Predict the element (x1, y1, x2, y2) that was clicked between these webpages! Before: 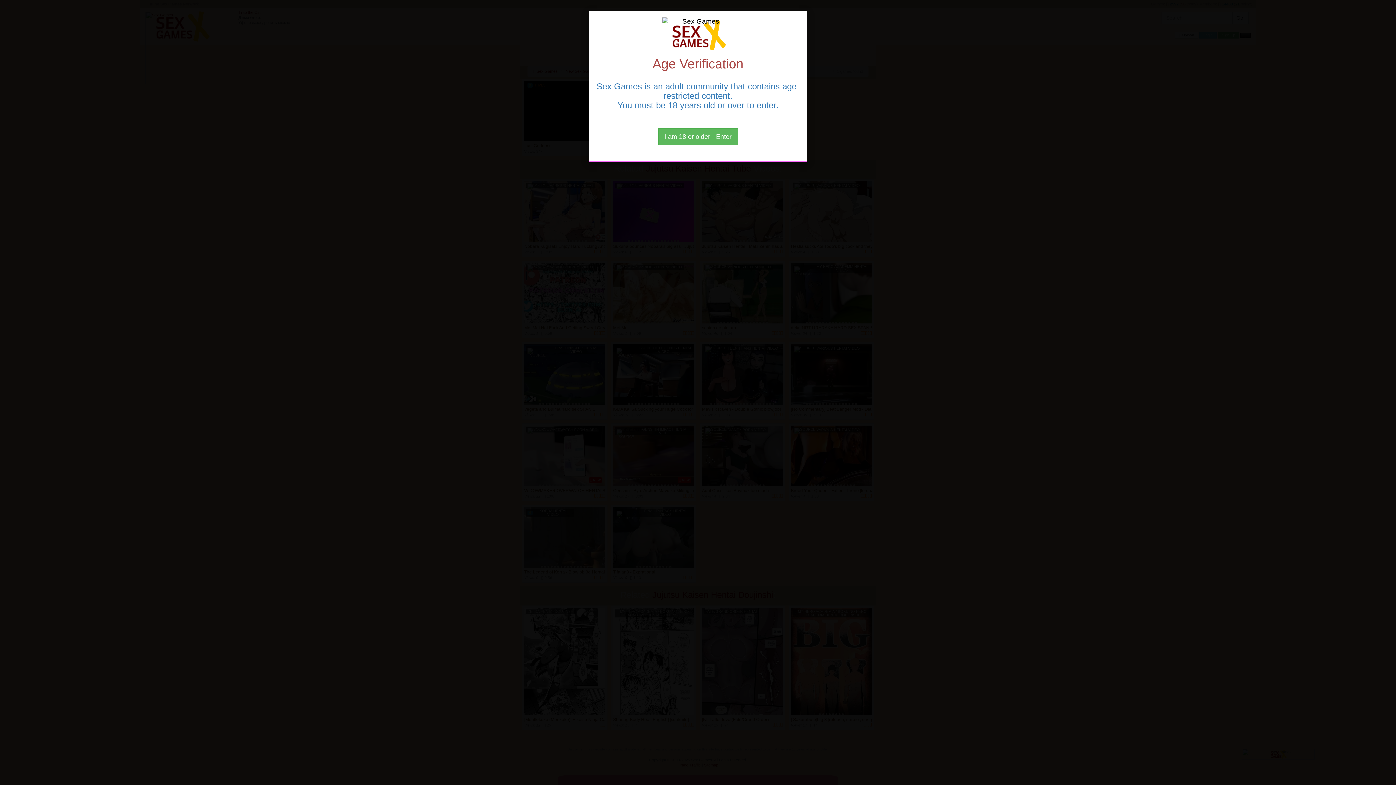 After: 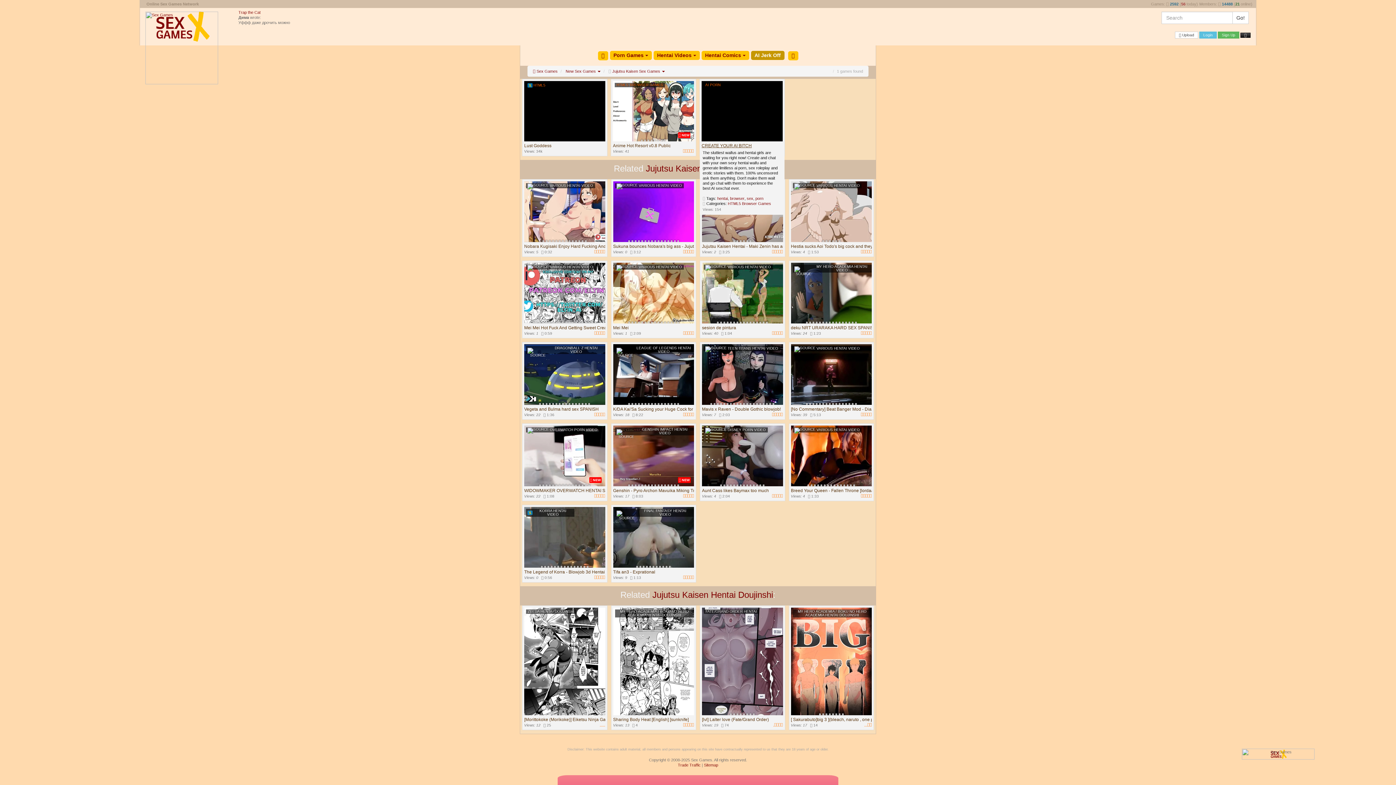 Action: label: Close bbox: (658, 128, 738, 145)